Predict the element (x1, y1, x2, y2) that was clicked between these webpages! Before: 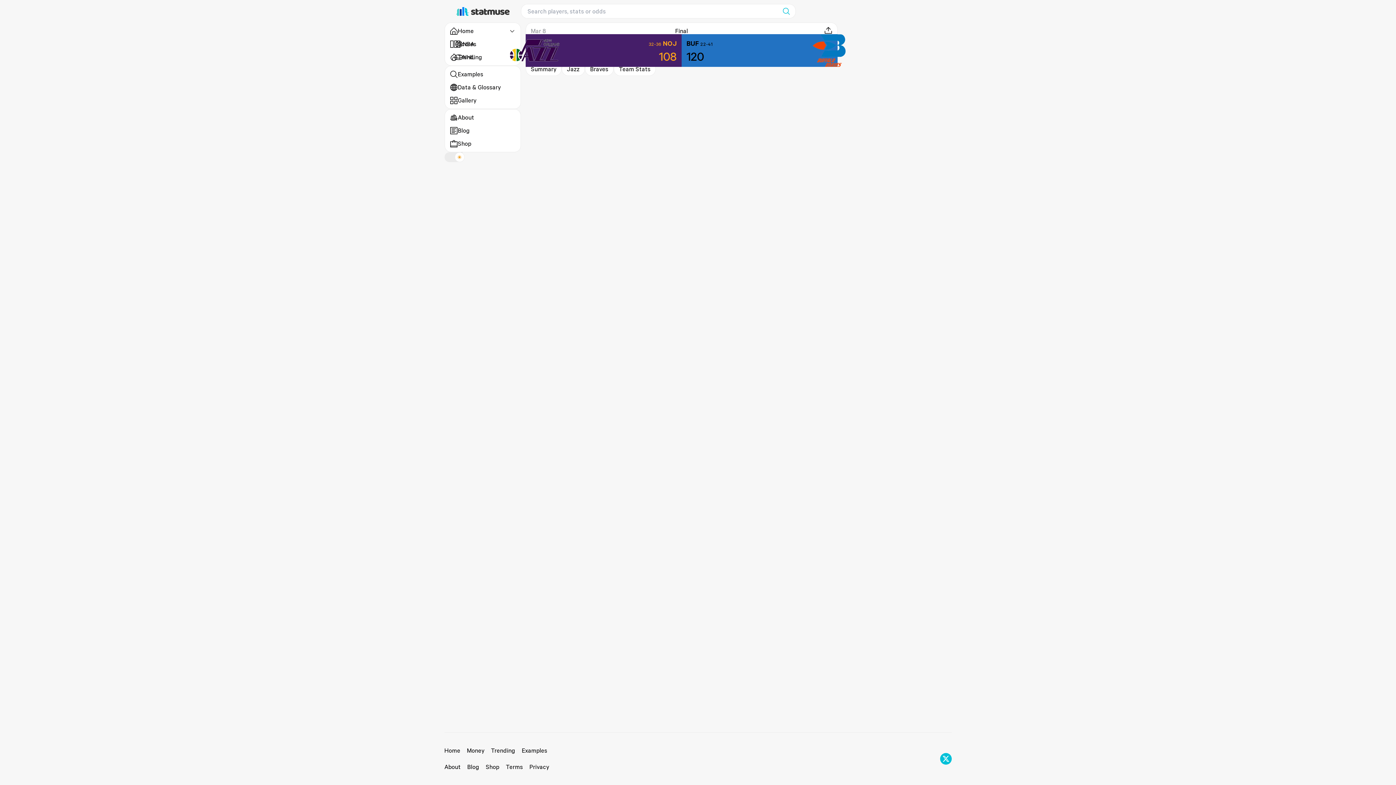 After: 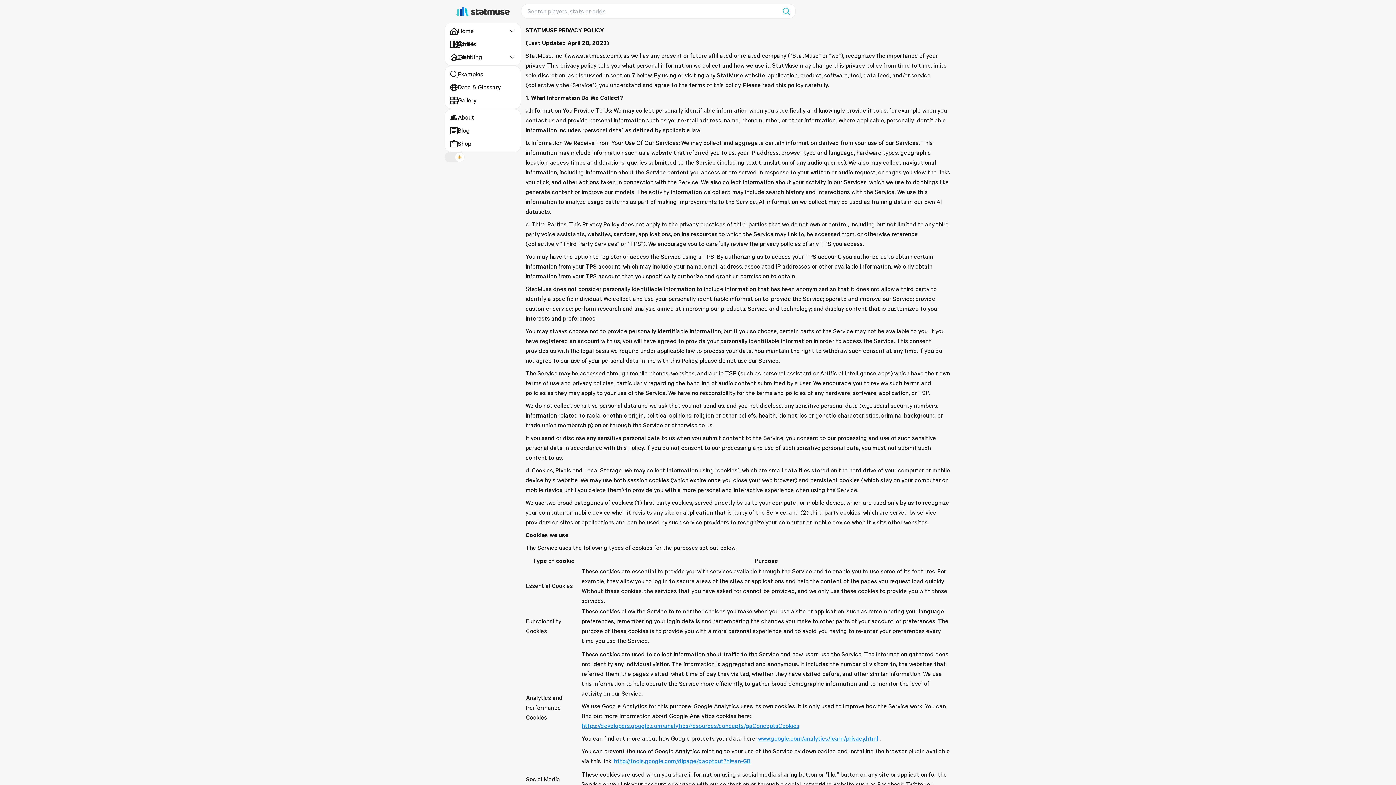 Action: bbox: (529, 763, 549, 771) label: Privacy